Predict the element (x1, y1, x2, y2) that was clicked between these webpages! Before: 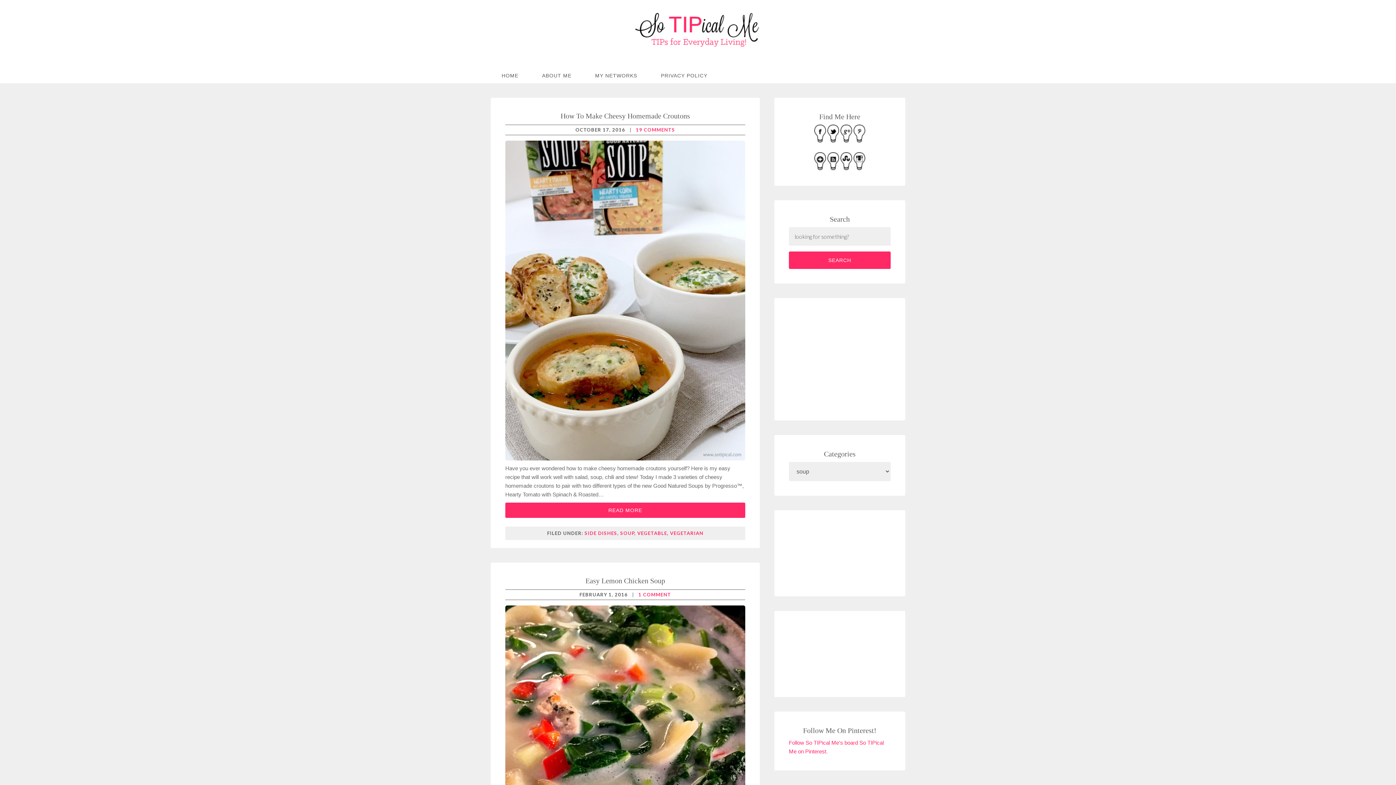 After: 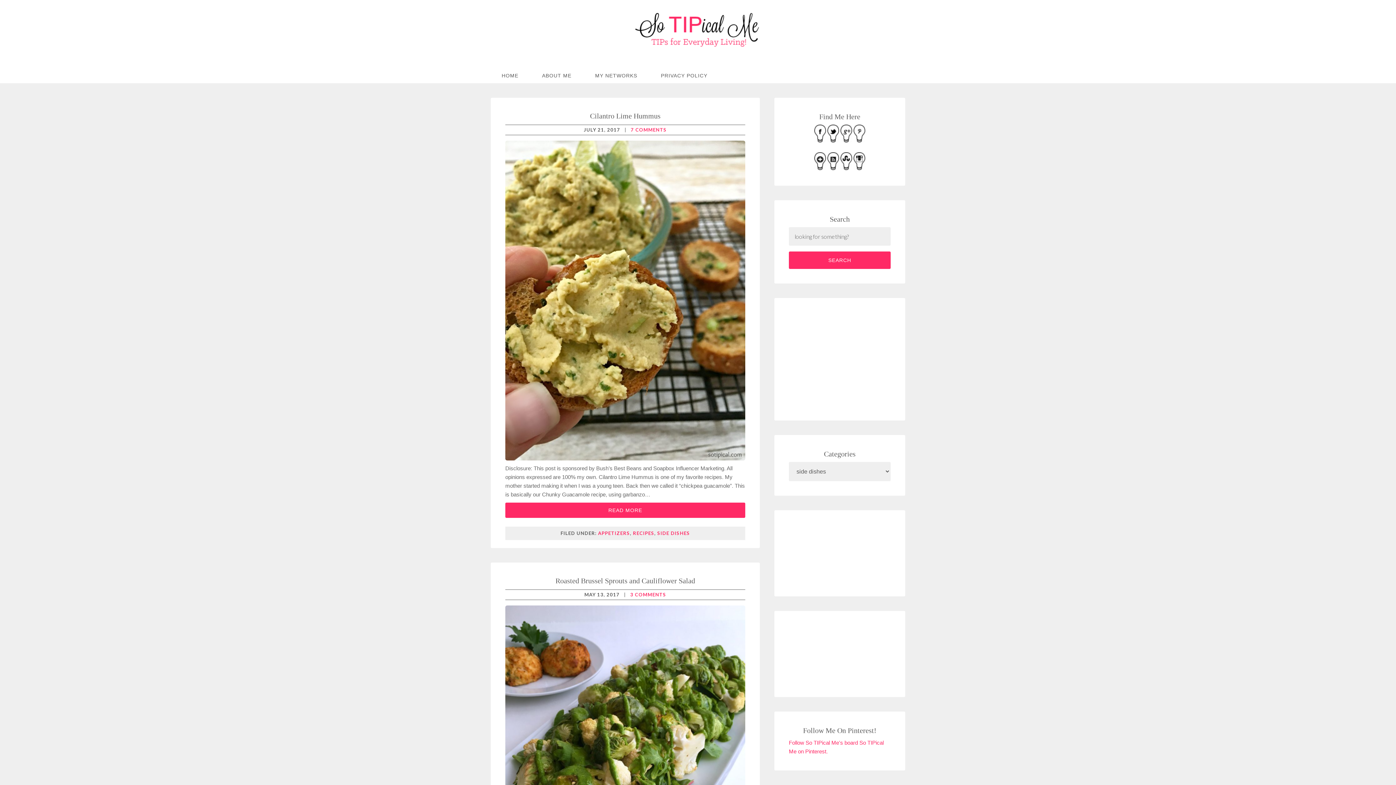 Action: bbox: (584, 530, 617, 536) label: SIDE DISHES